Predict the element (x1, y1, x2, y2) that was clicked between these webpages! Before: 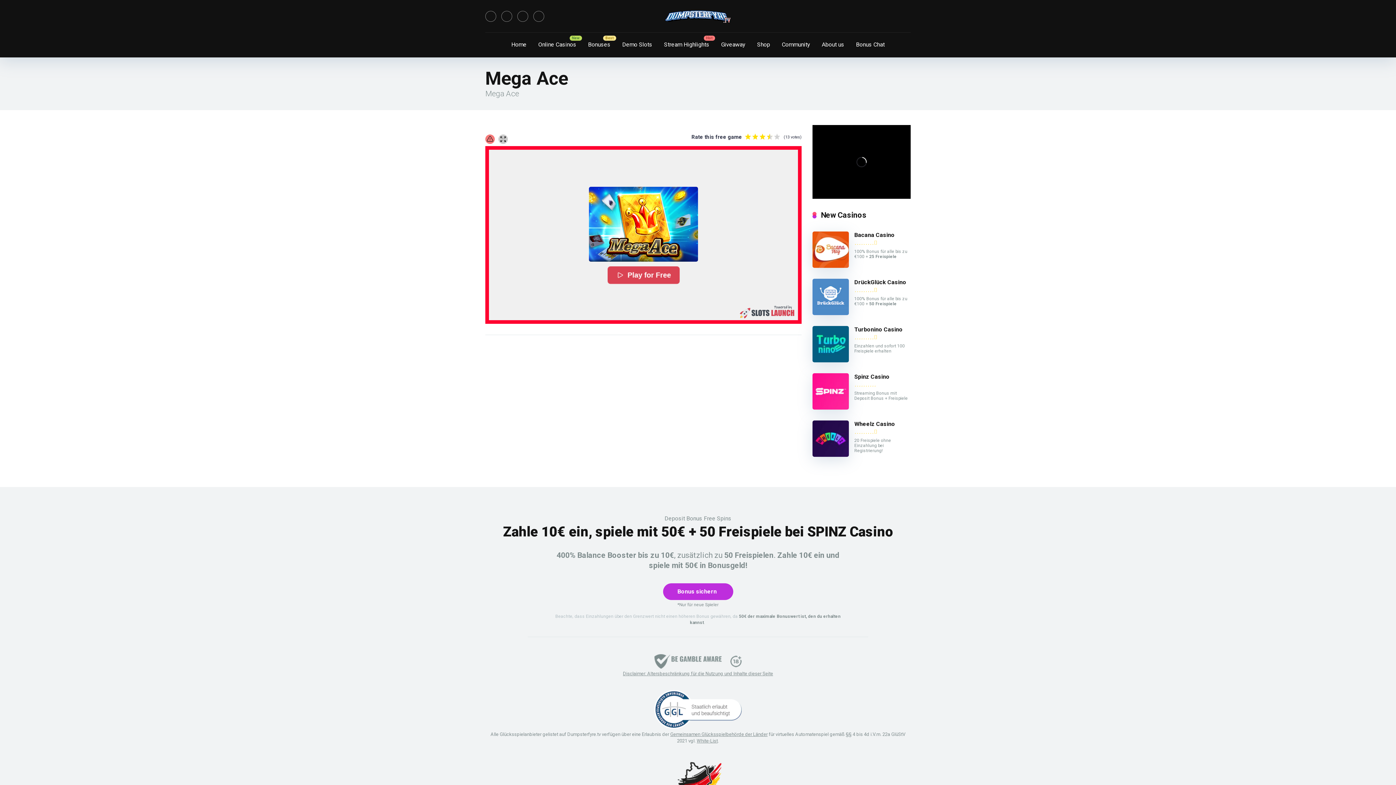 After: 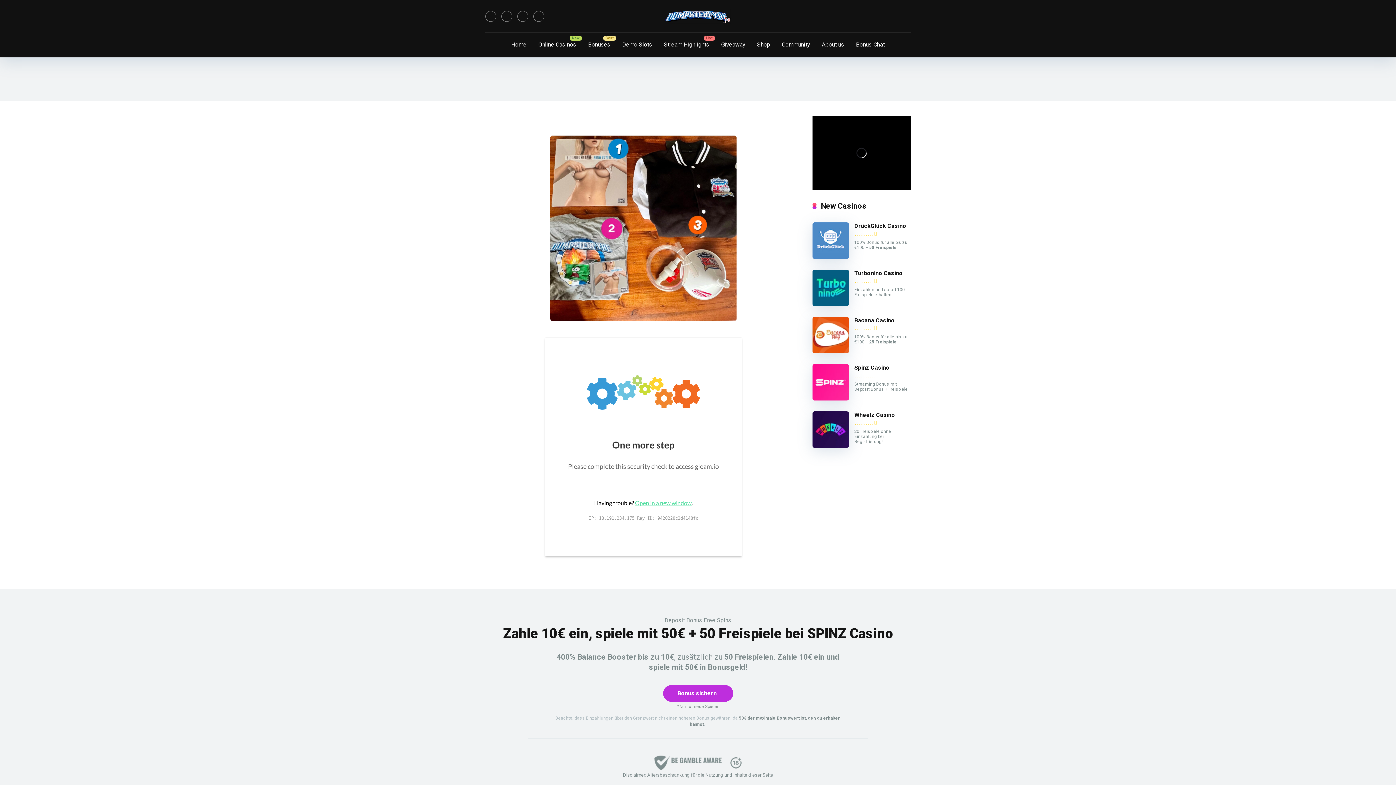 Action: bbox: (715, 32, 751, 57) label: Giveaway